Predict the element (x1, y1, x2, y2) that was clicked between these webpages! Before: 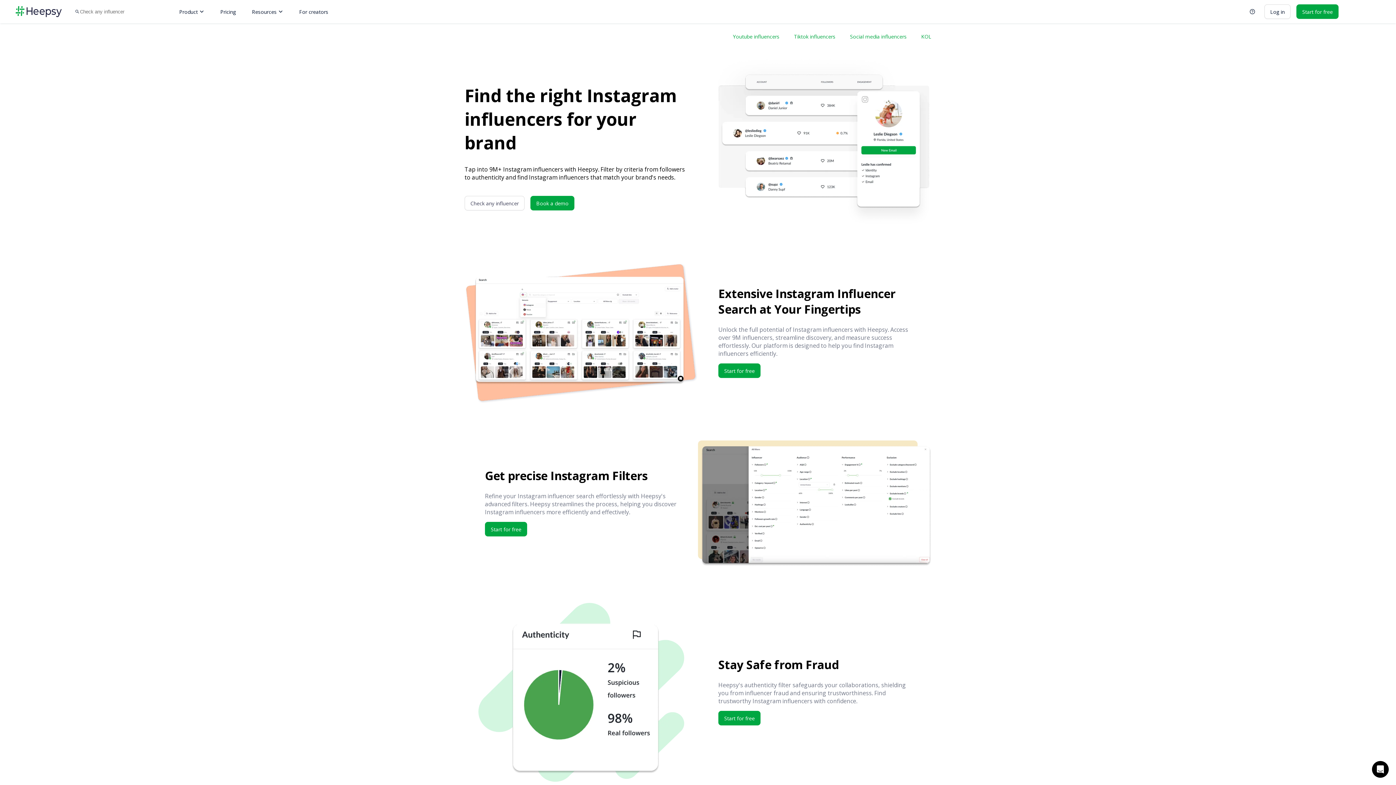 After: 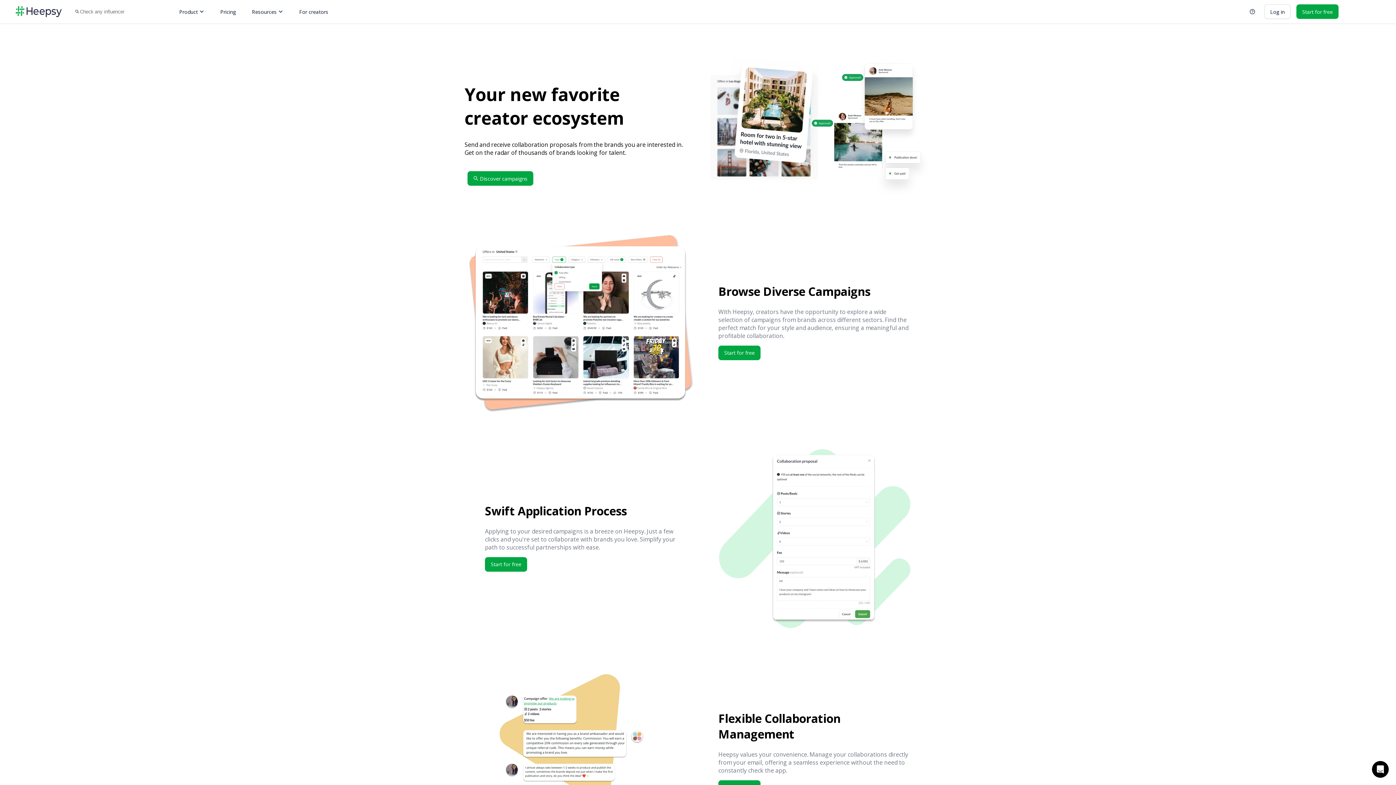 Action: label: For creators bbox: (293, 0, 334, 23)